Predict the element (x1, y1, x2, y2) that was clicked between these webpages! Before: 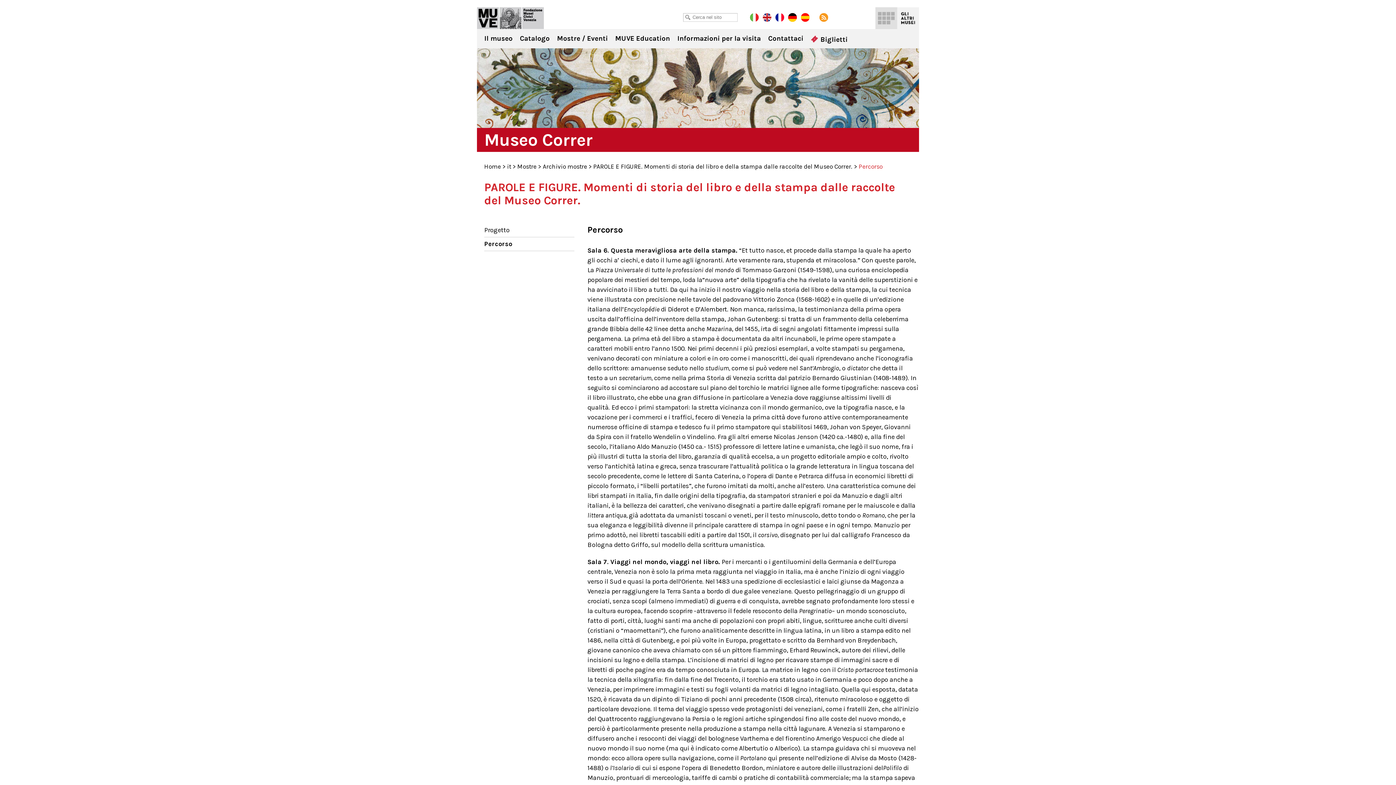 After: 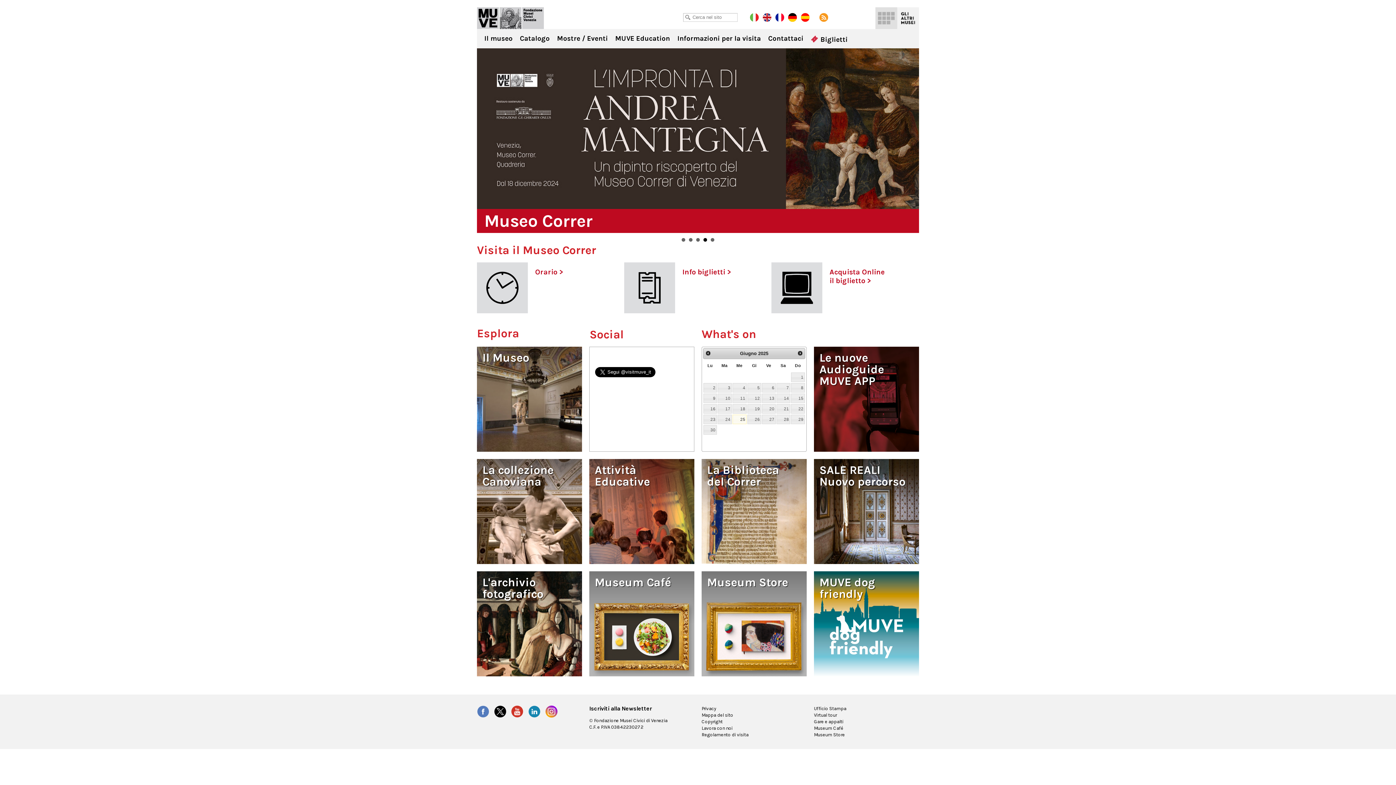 Action: label: Home bbox: (484, 162, 501, 170)